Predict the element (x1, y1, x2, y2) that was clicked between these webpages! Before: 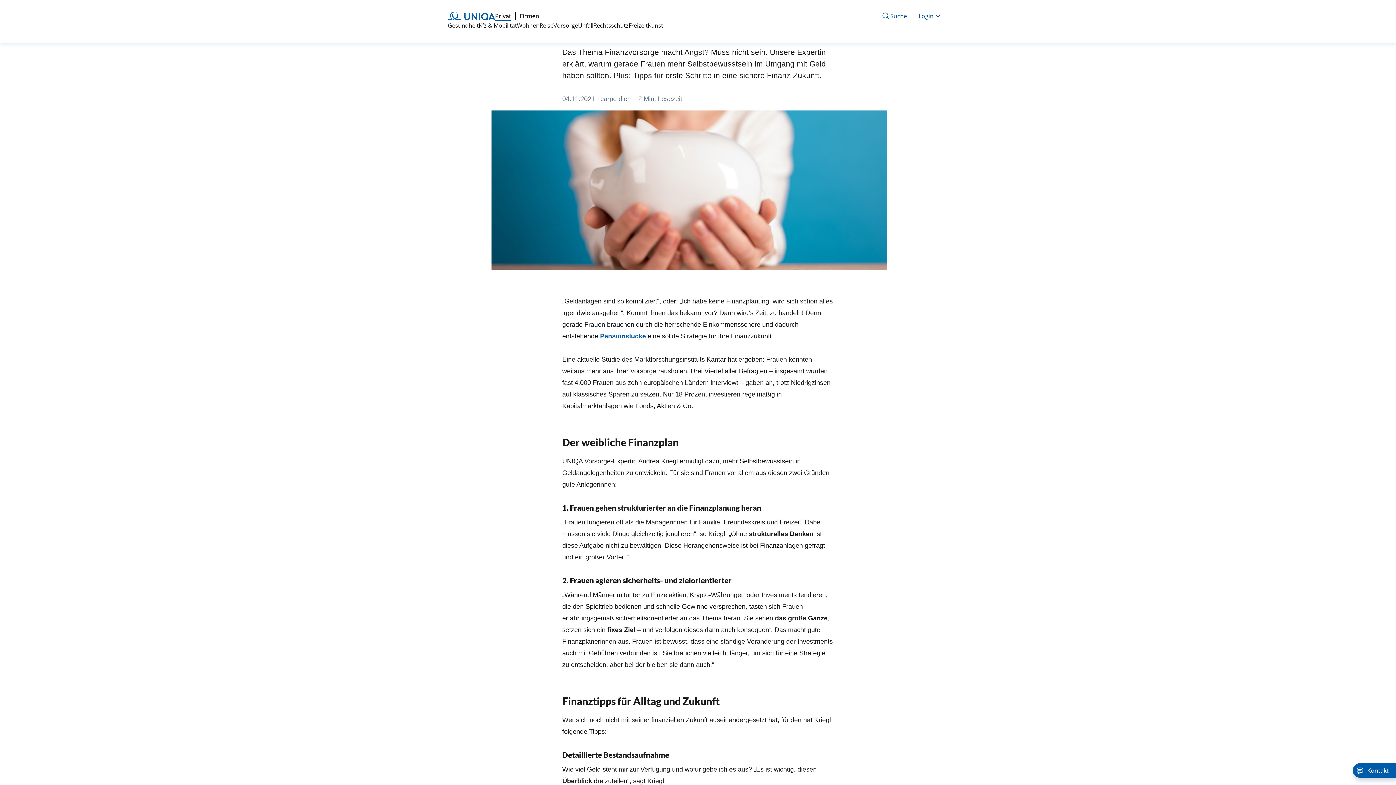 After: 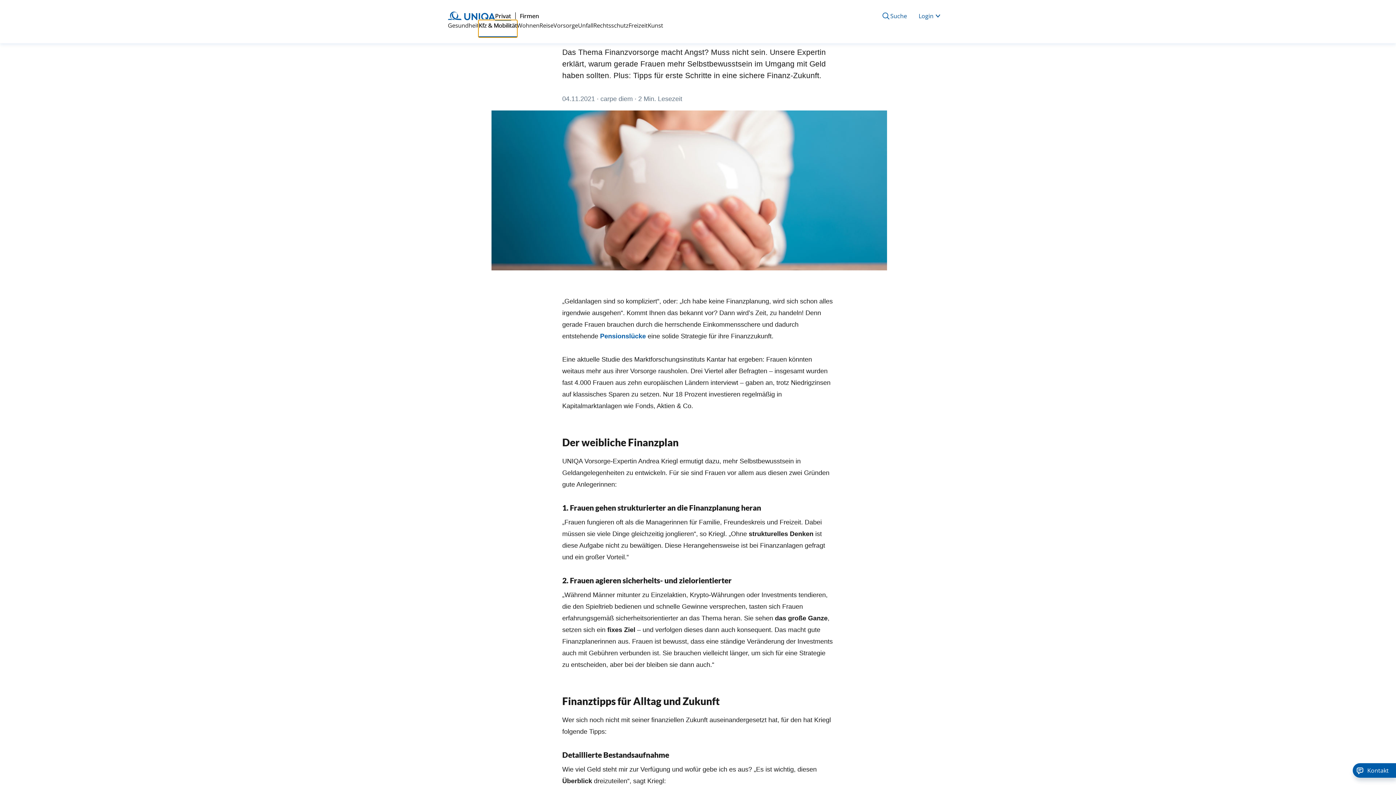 Action: label: Kfz & Mobilität bbox: (478, 20, 517, 37)